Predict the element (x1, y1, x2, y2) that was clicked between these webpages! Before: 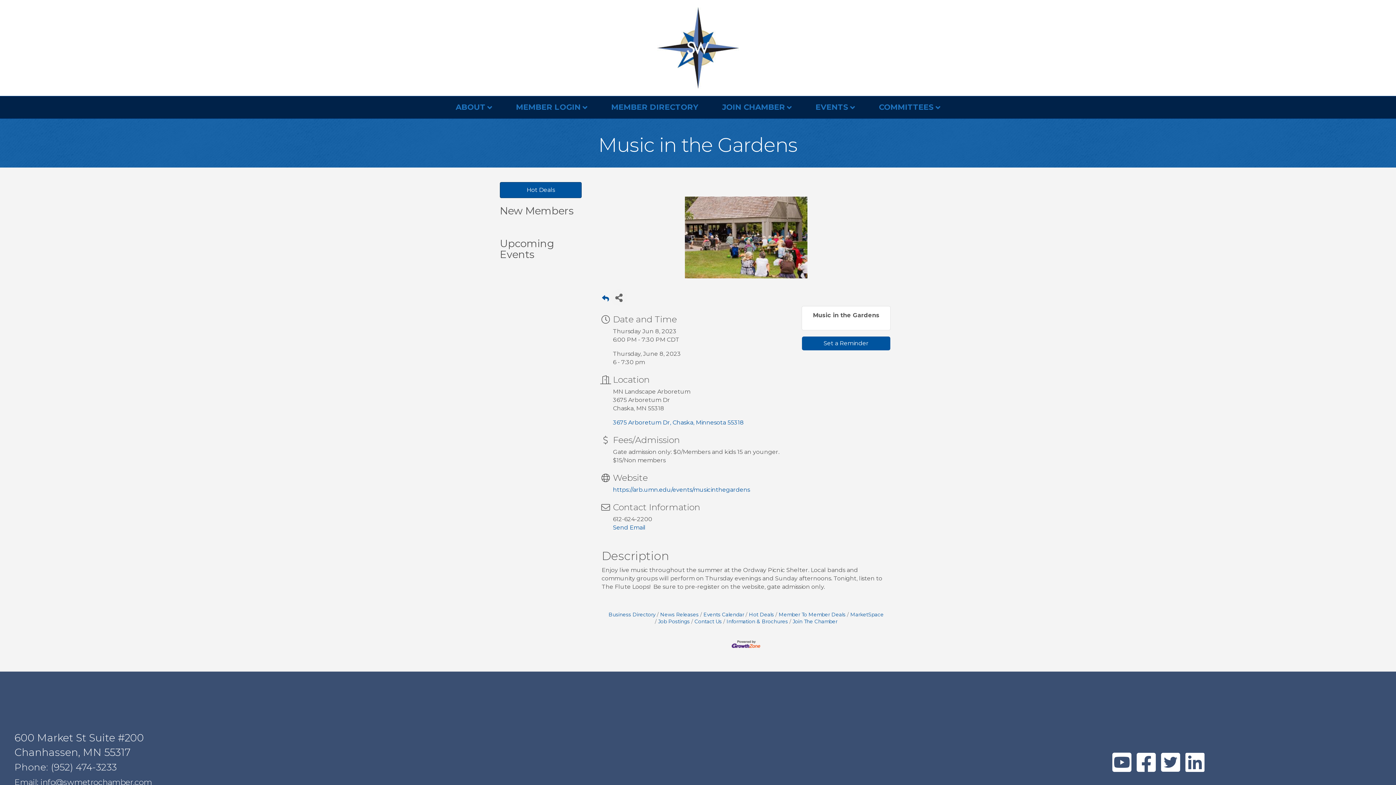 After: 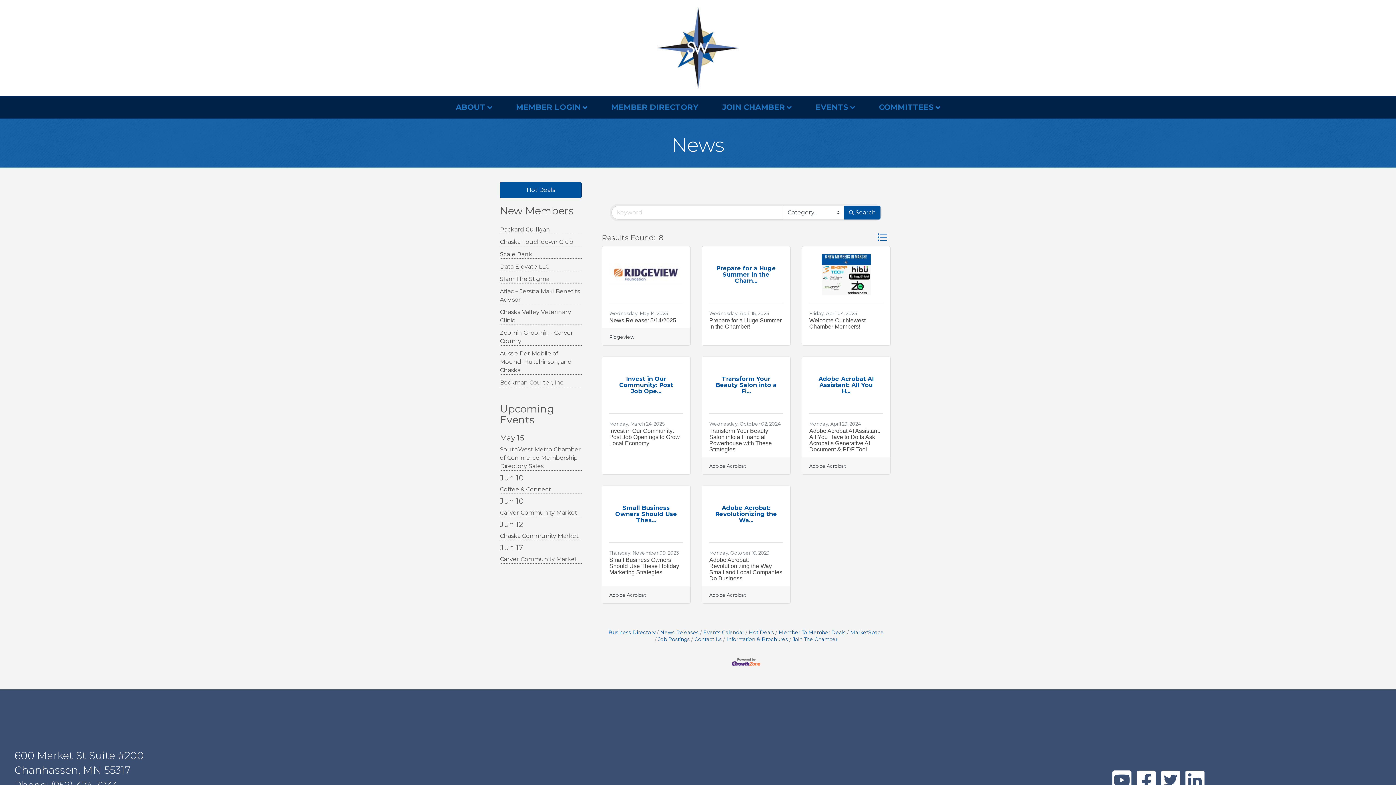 Action: bbox: (657, 611, 698, 617) label: News Releases